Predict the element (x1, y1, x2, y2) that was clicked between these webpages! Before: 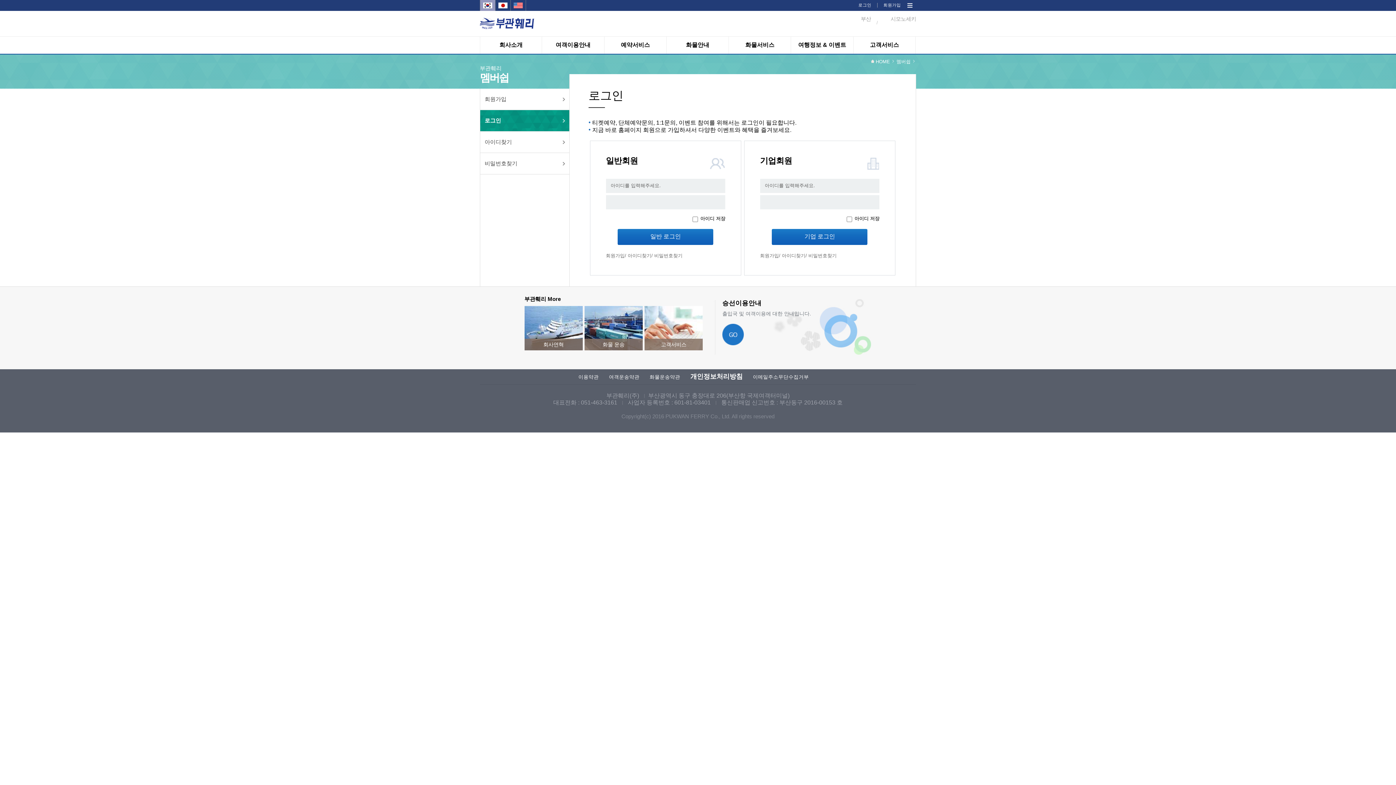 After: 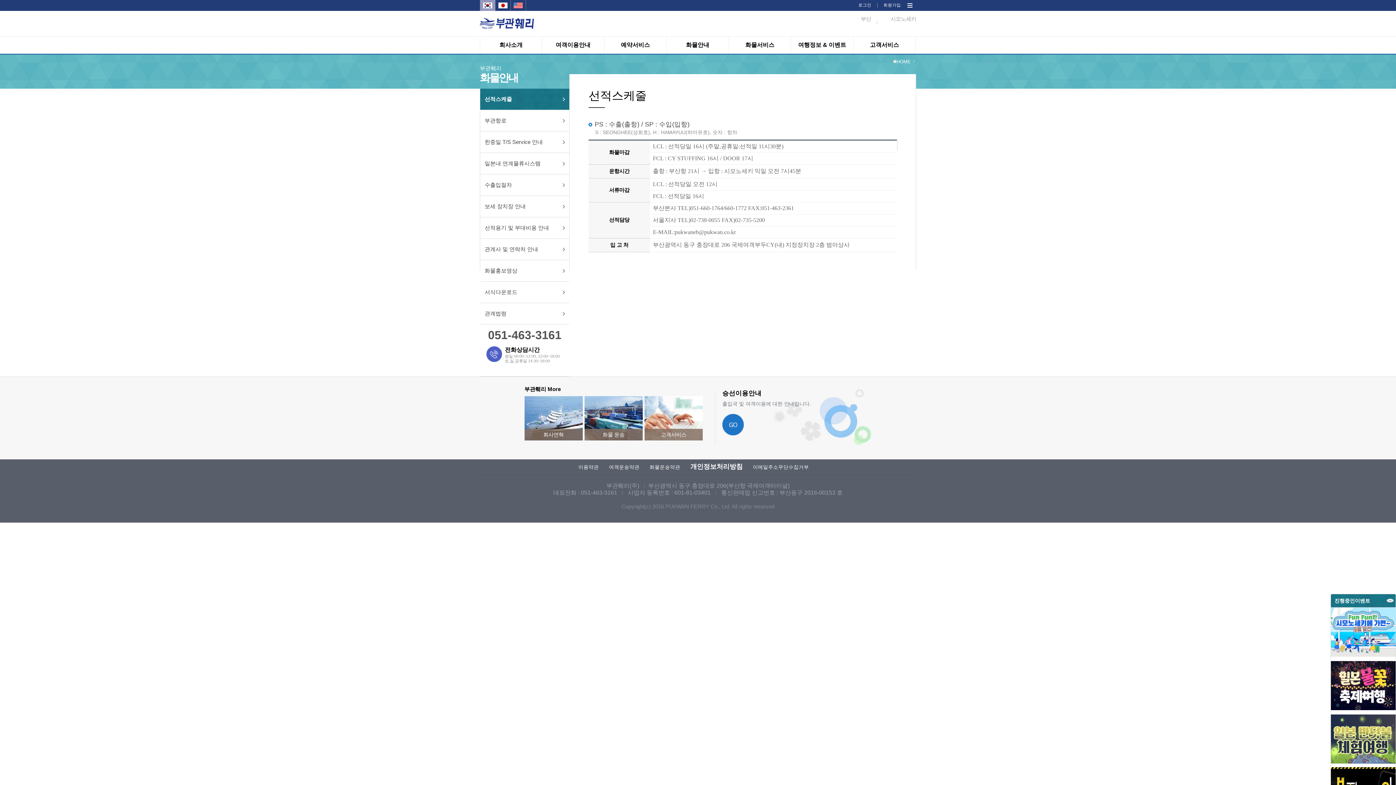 Action: bbox: (666, 36, 728, 53) label: 화물안내